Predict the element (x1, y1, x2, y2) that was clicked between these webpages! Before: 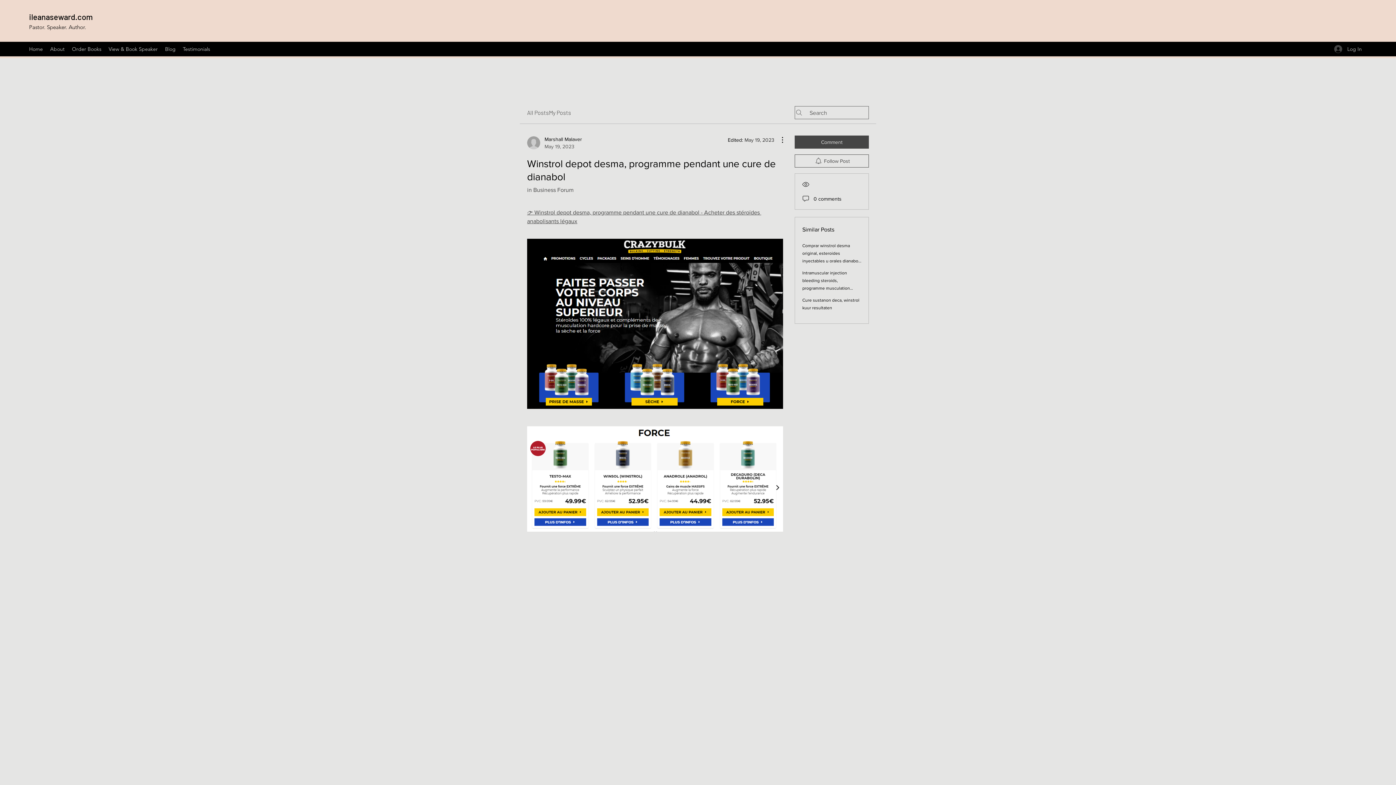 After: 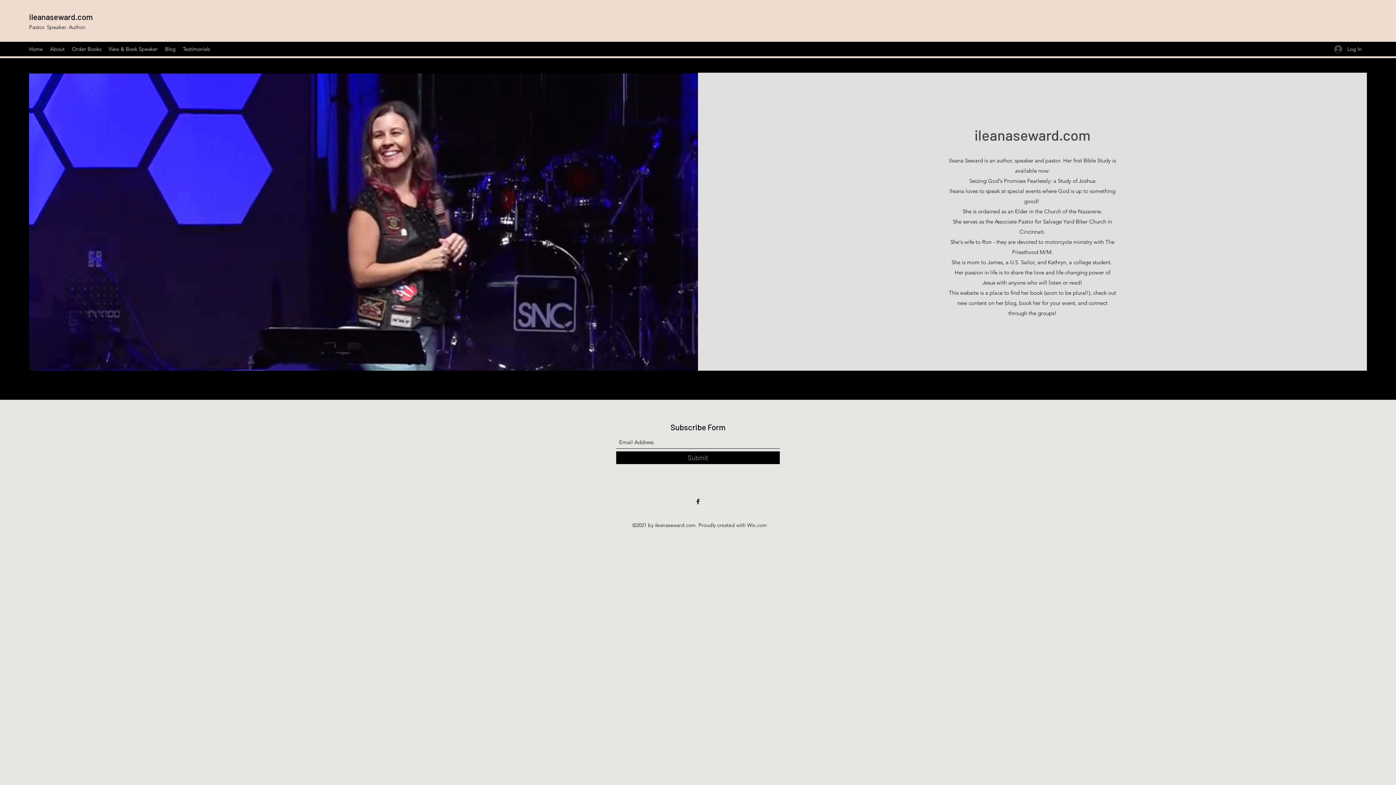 Action: label: About bbox: (46, 43, 68, 54)